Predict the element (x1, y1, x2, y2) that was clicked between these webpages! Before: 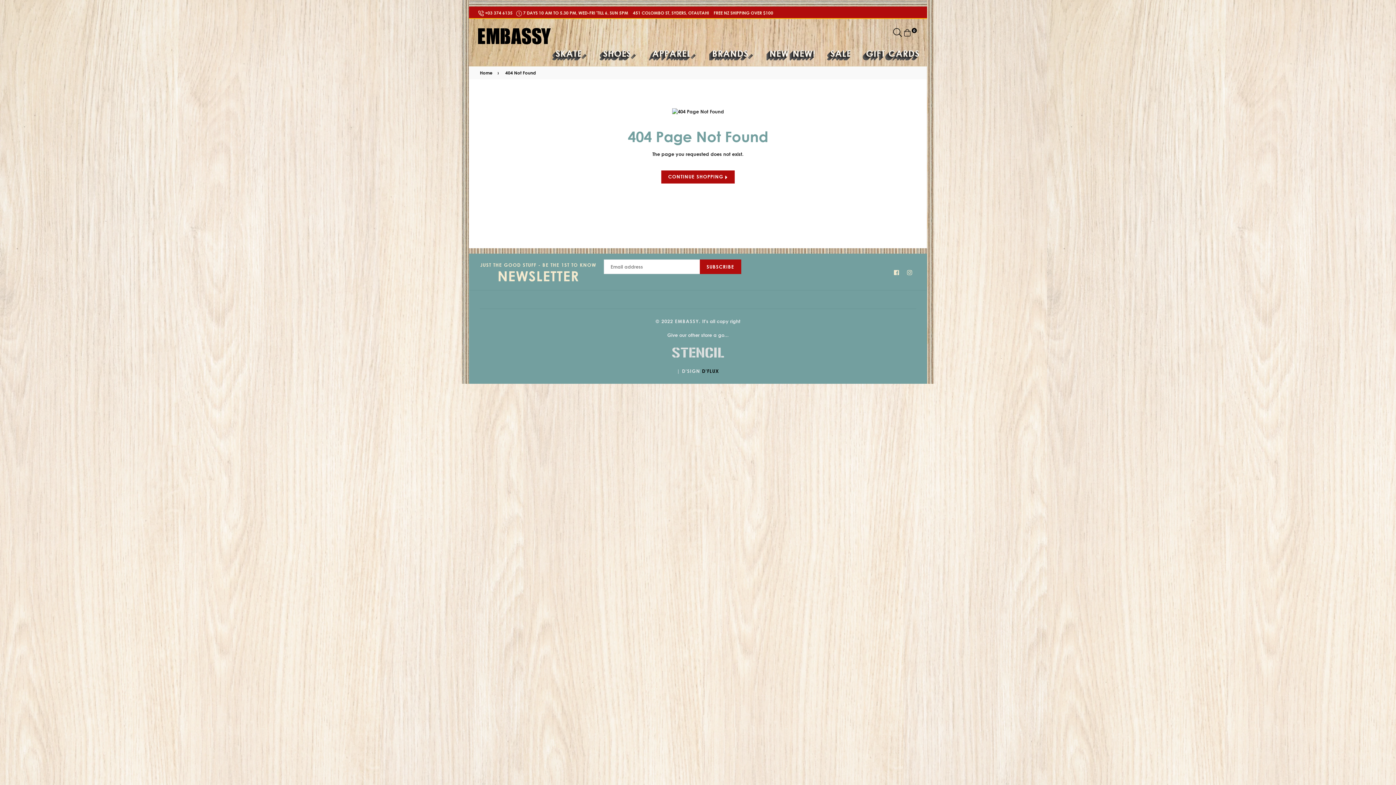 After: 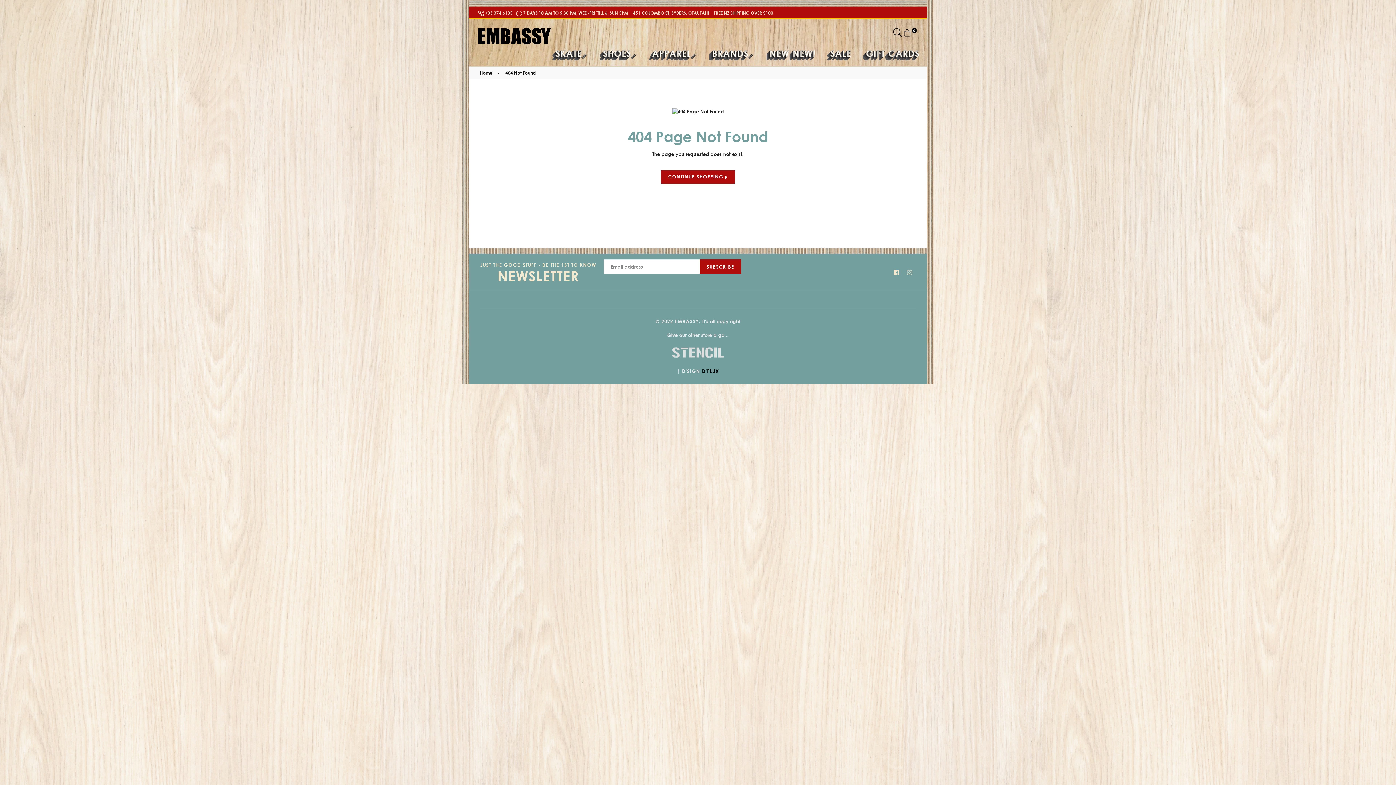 Action: label: Instagram bbox: (906, 269, 912, 274)